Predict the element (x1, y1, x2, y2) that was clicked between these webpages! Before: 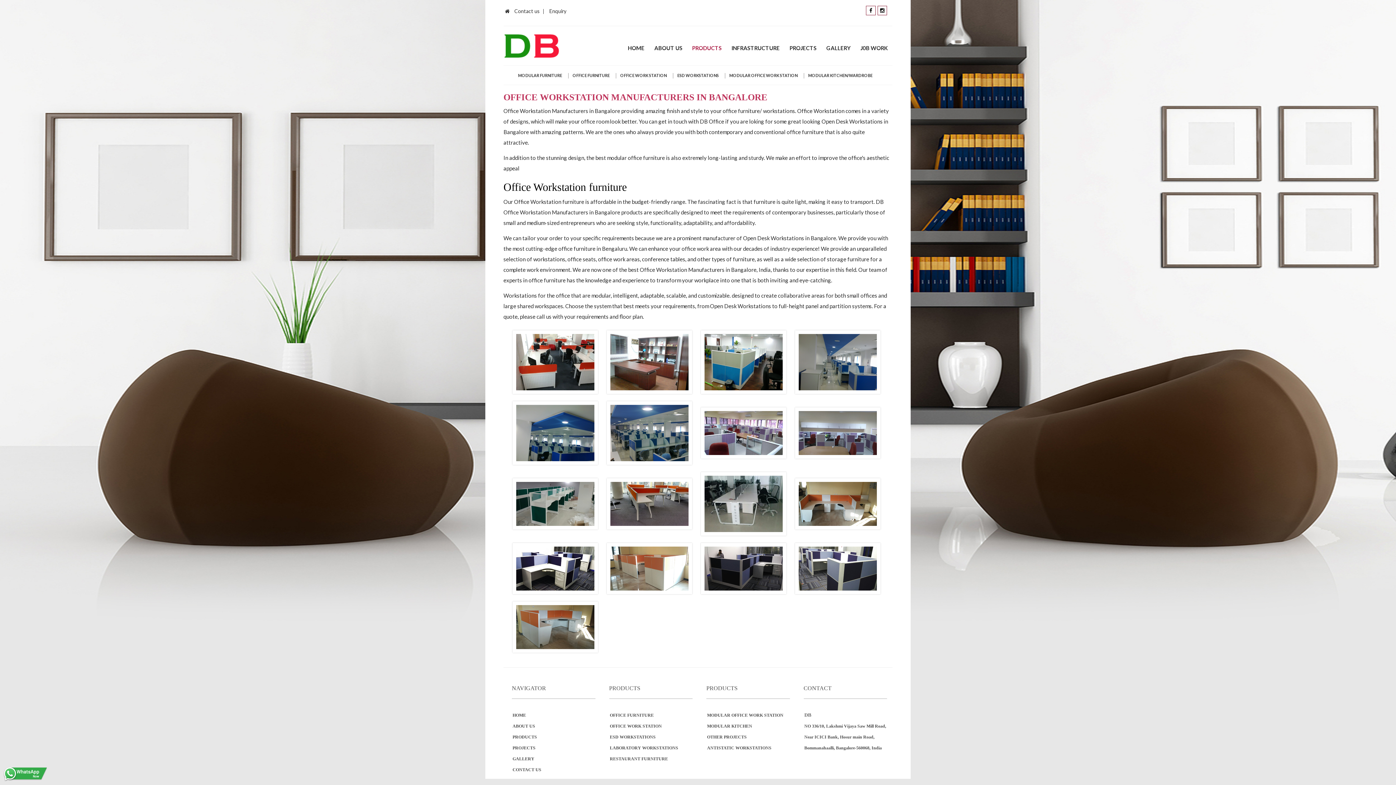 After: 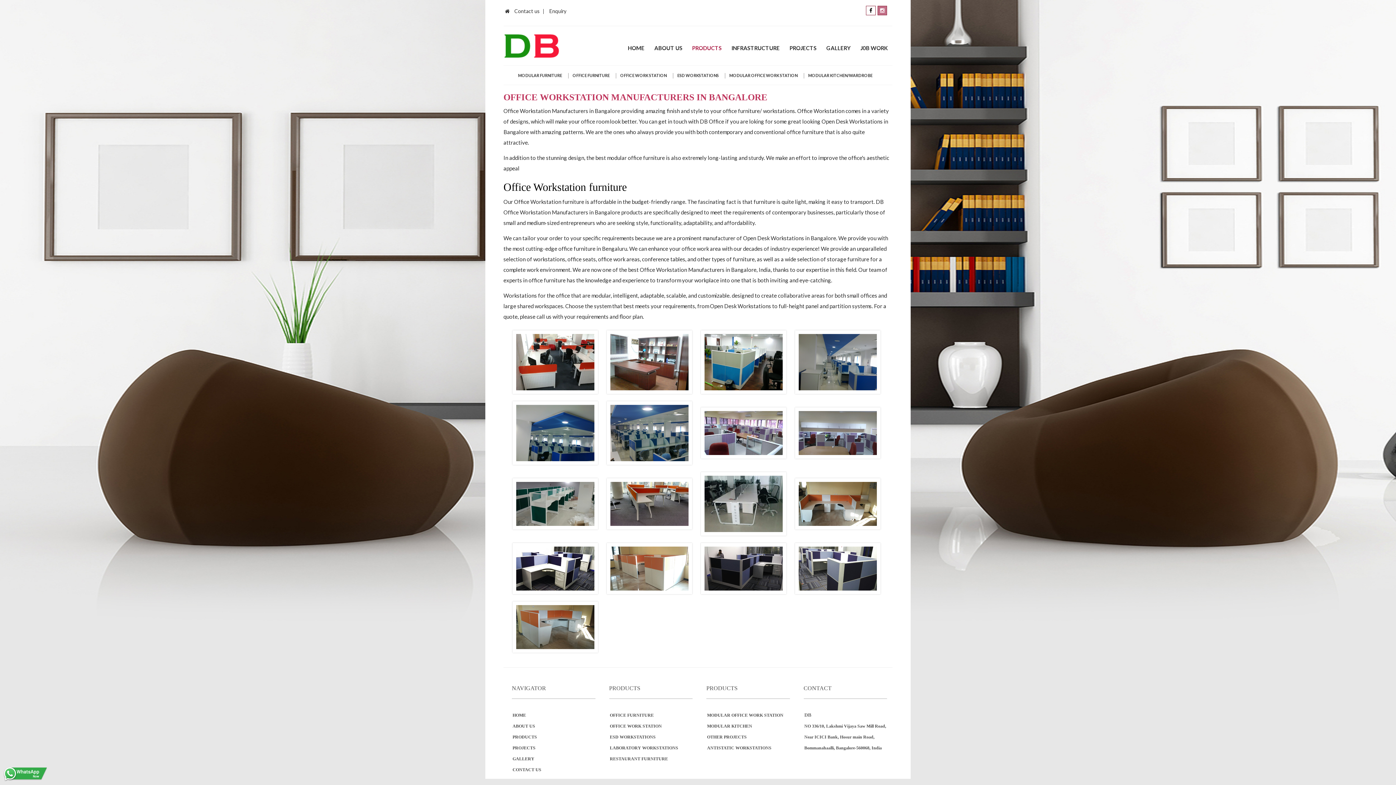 Action: bbox: (877, 6, 887, 13)